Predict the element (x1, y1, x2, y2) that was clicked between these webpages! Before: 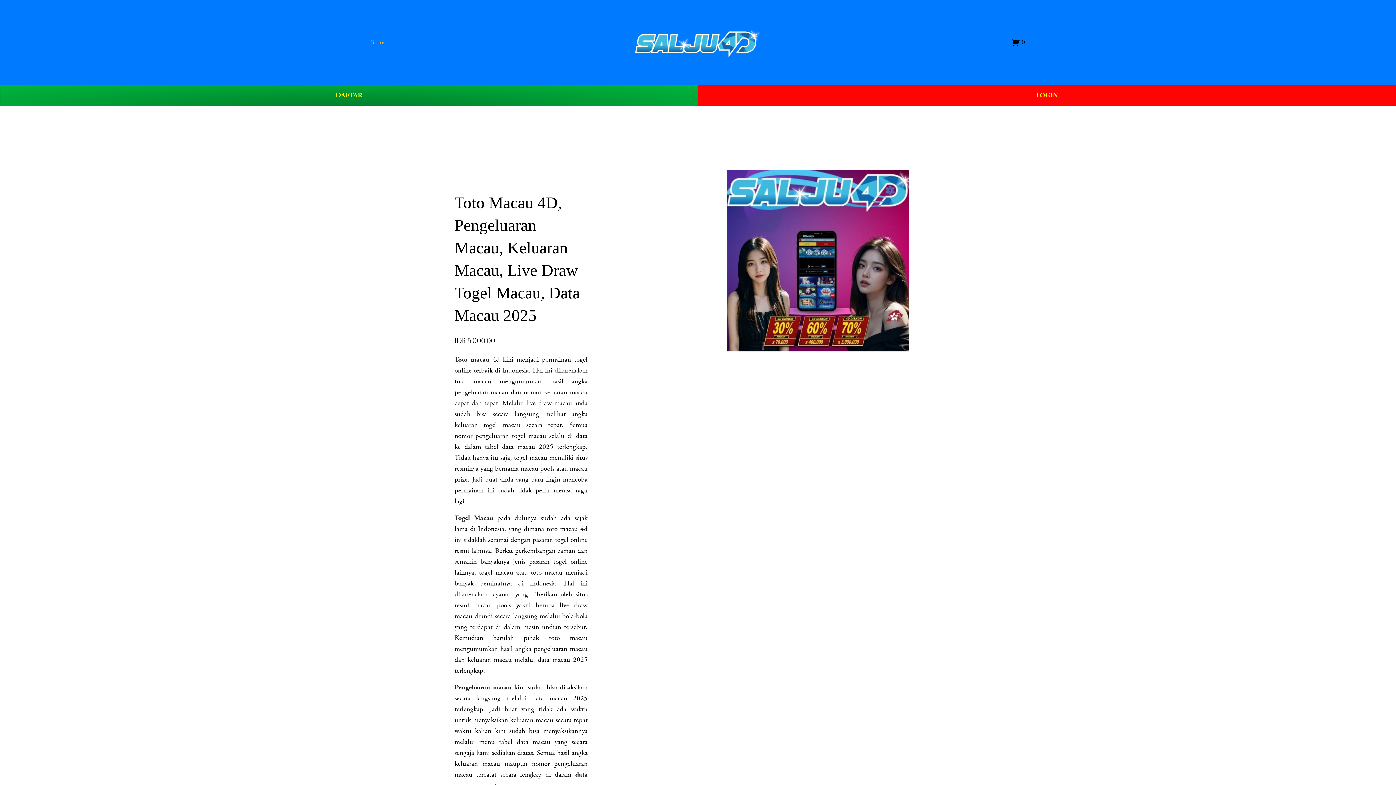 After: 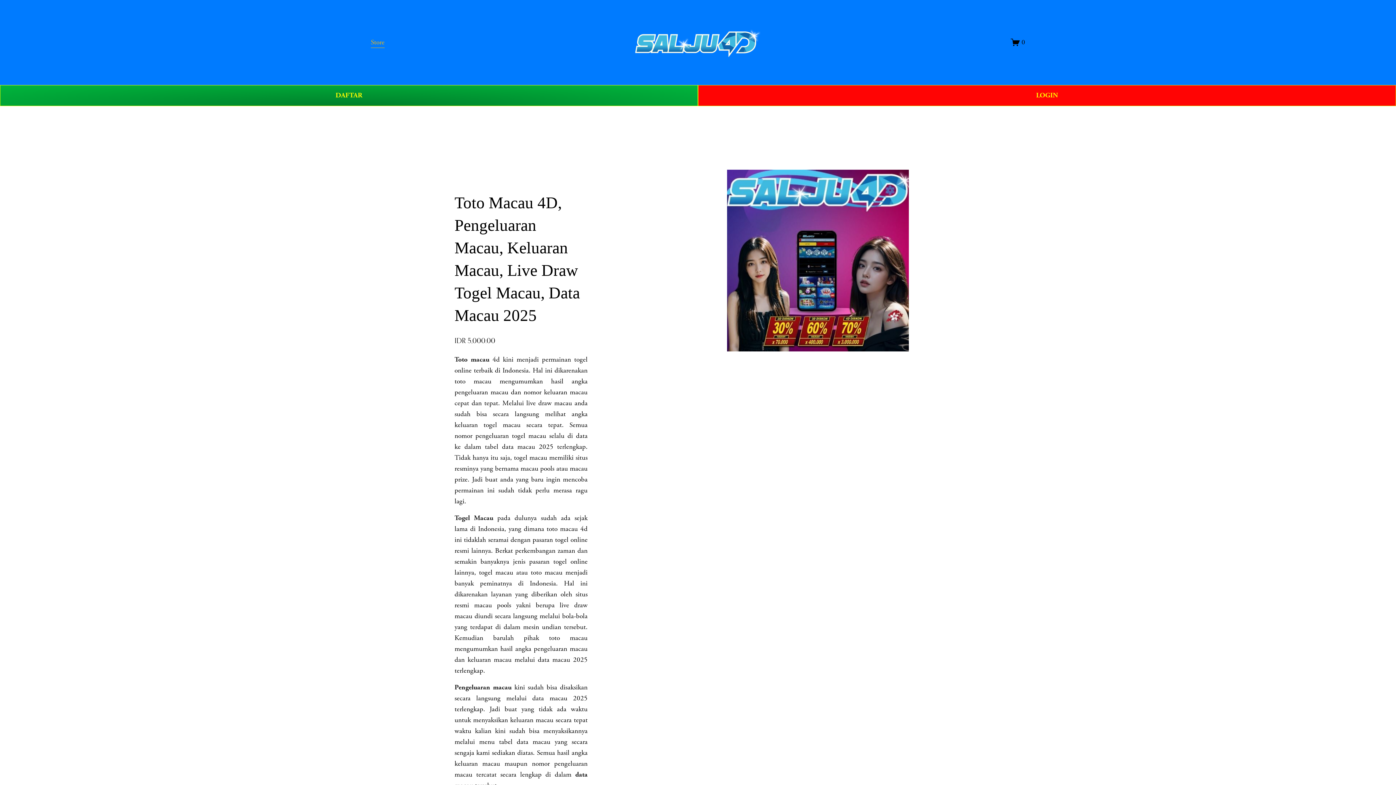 Action: label: Toto macau bbox: (454, 355, 489, 364)